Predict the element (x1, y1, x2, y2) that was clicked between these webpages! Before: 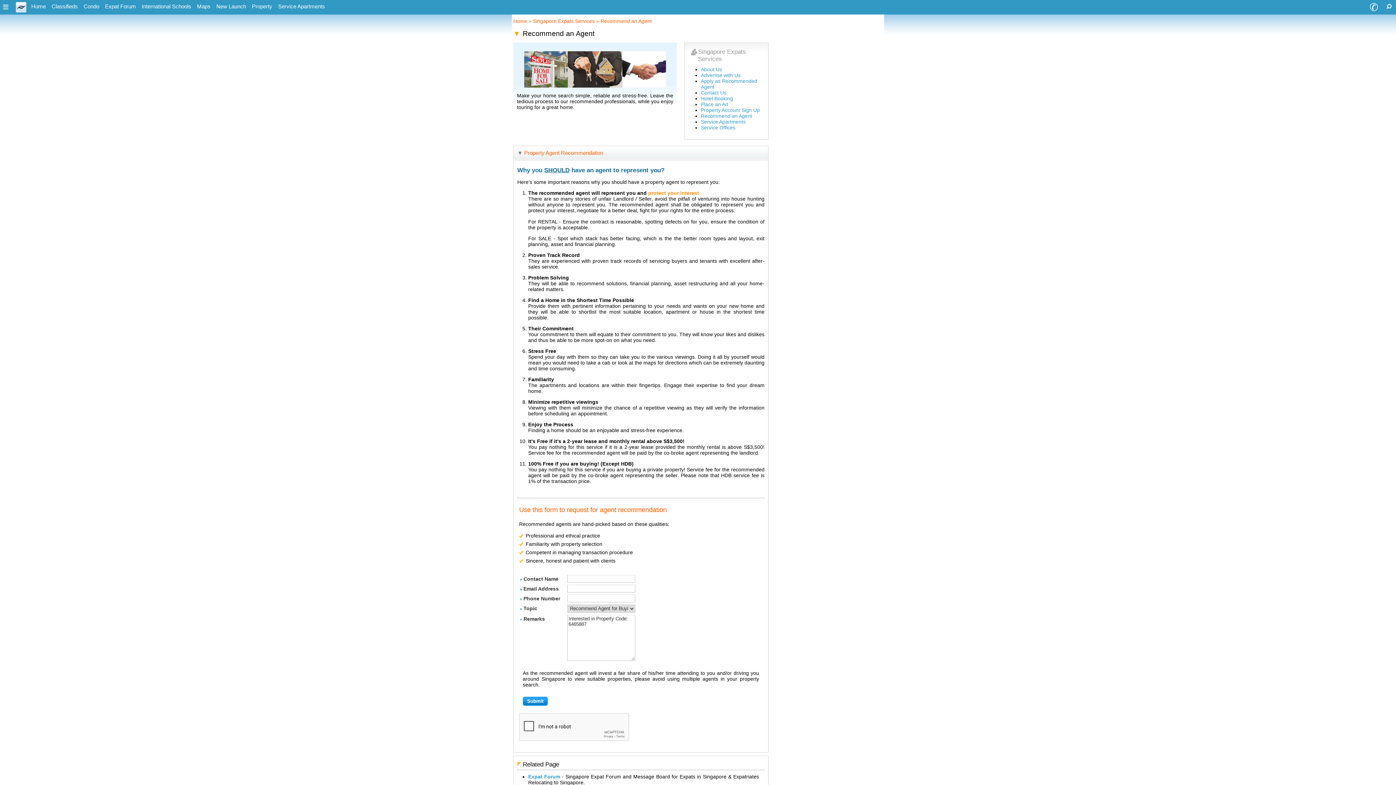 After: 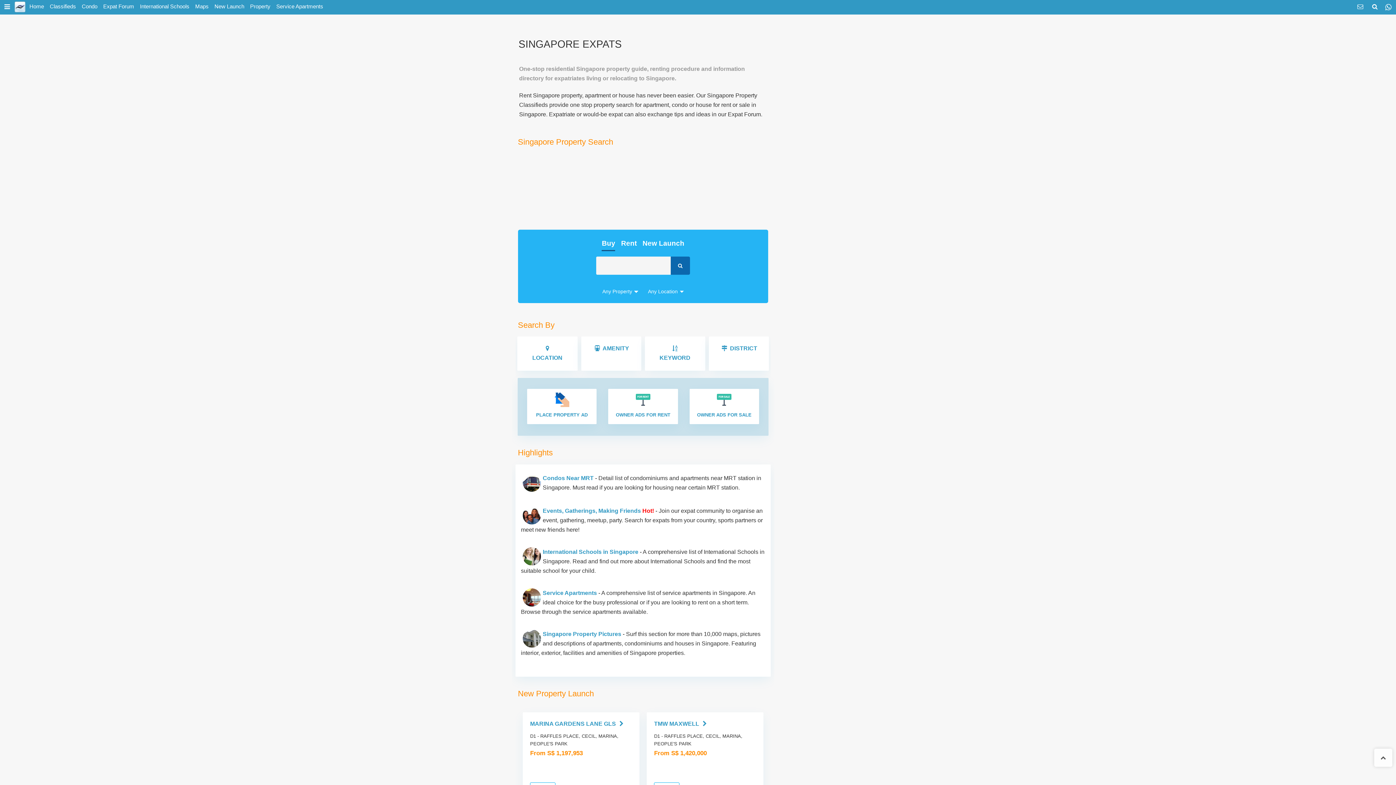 Action: label: Home bbox: (29, 0, 48, 13)